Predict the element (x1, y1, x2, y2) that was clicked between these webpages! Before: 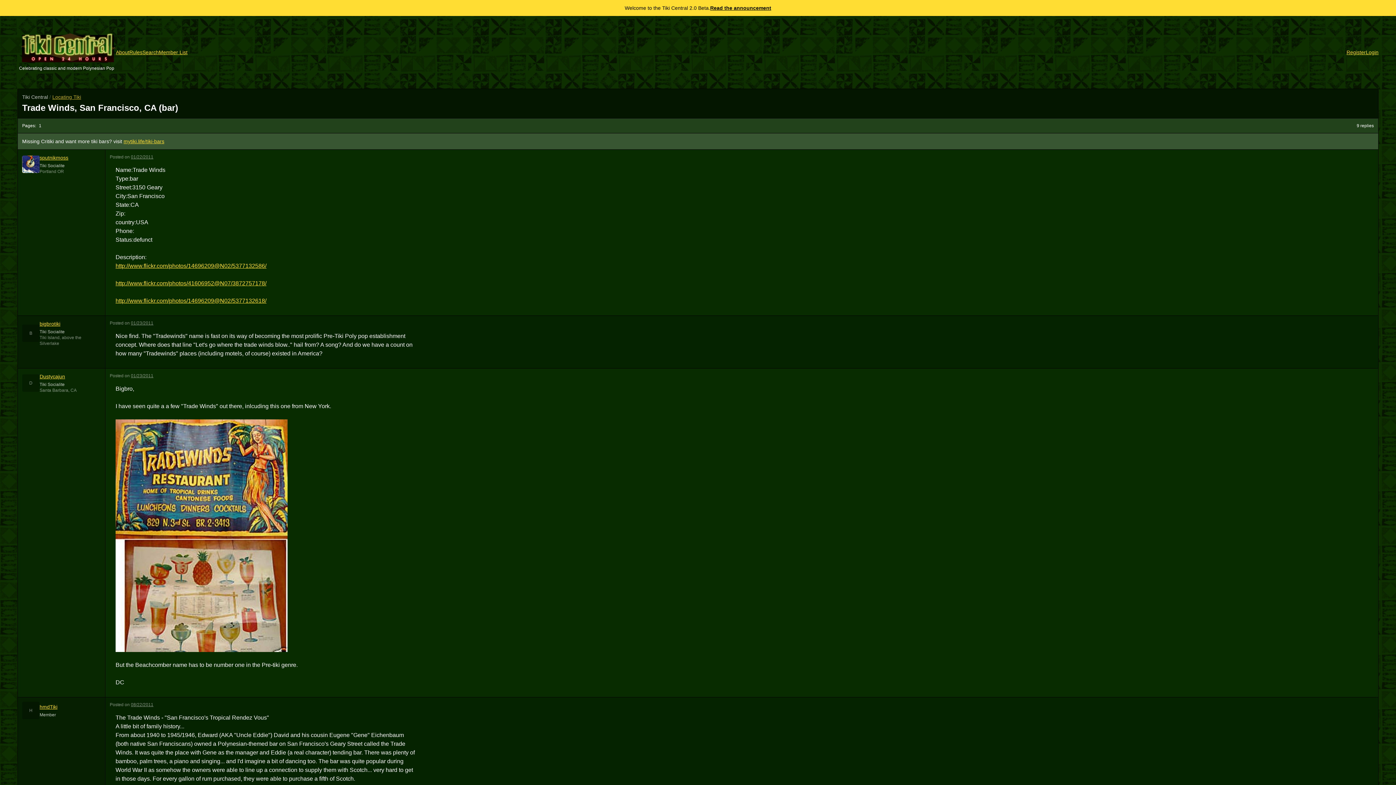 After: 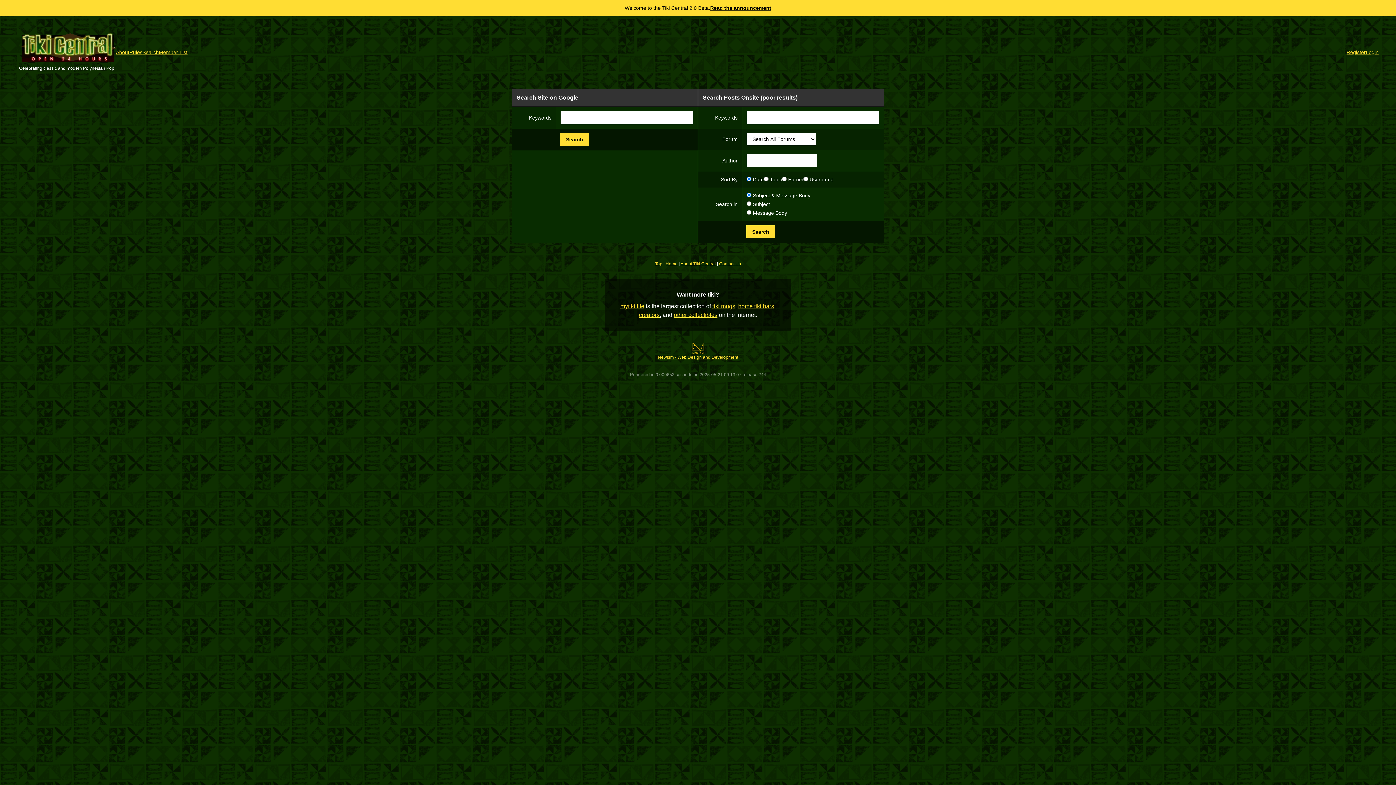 Action: label: Search bbox: (142, 48, 158, 56)